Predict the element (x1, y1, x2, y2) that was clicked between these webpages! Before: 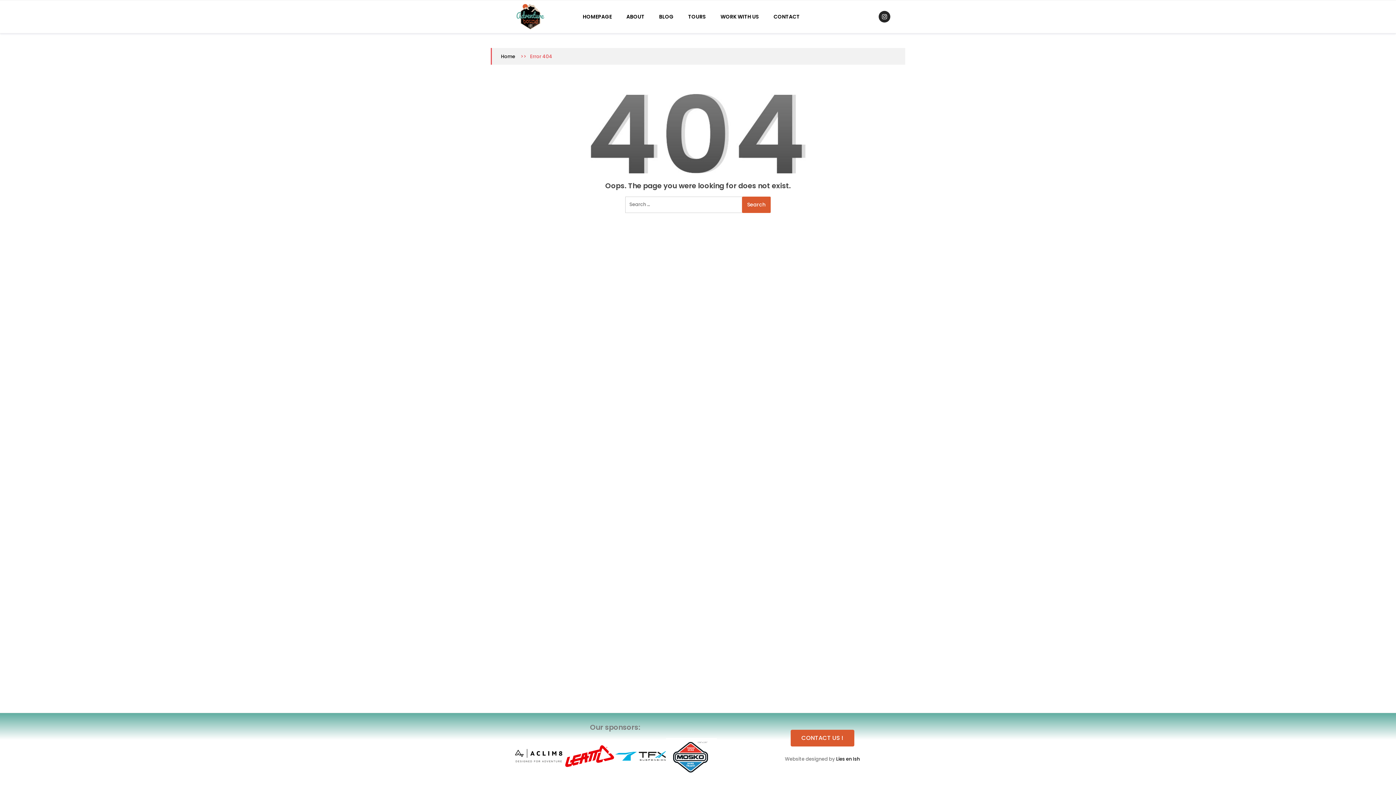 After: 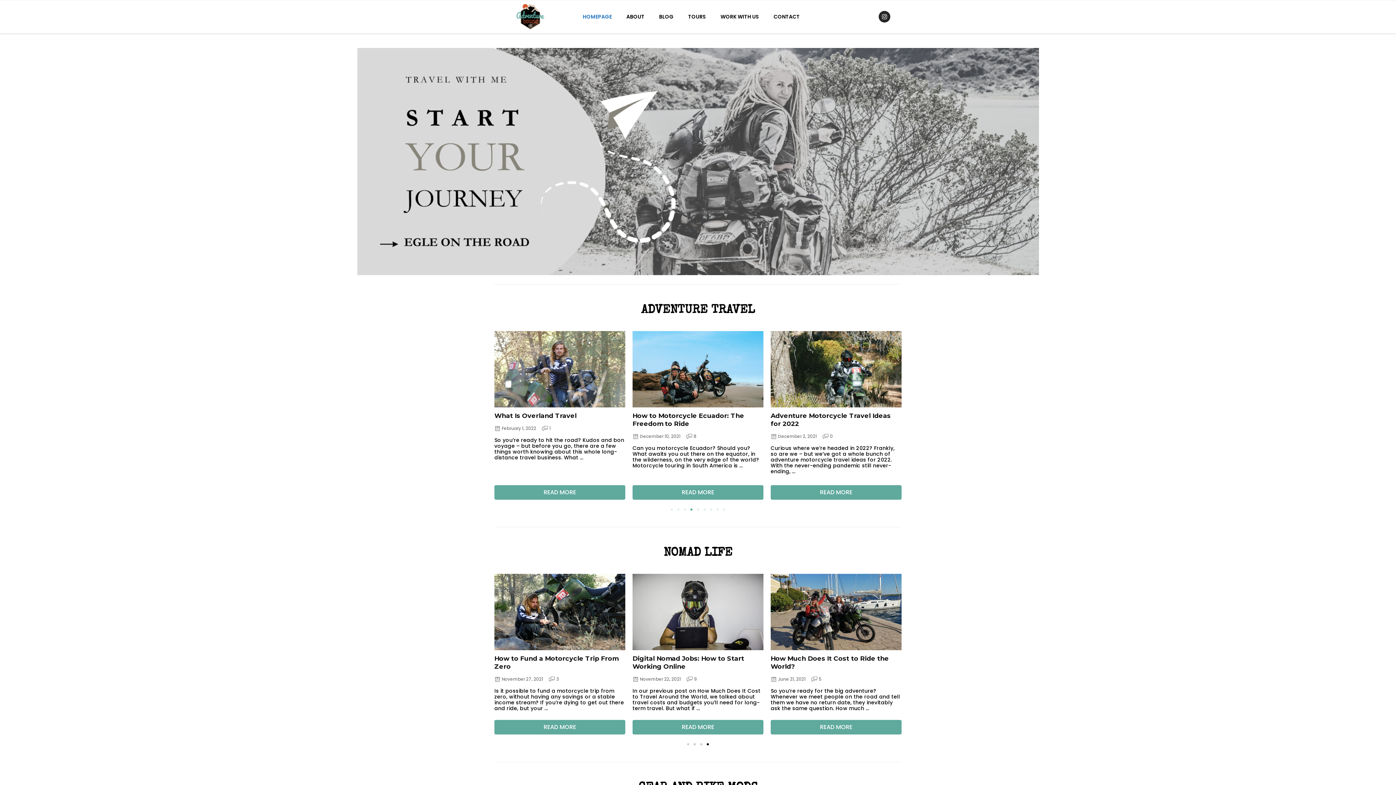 Action: label: HOMEPAGE bbox: (575, 8, 619, 25)